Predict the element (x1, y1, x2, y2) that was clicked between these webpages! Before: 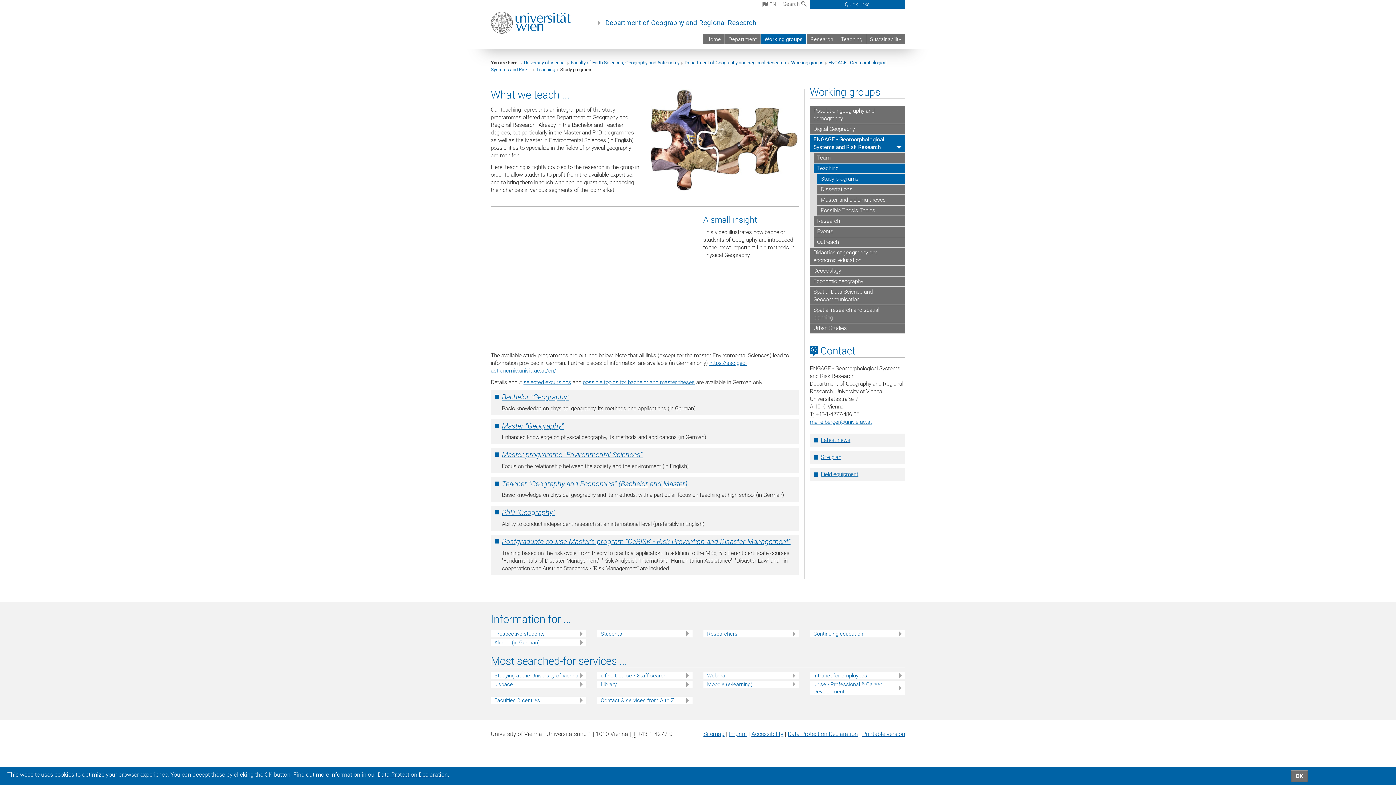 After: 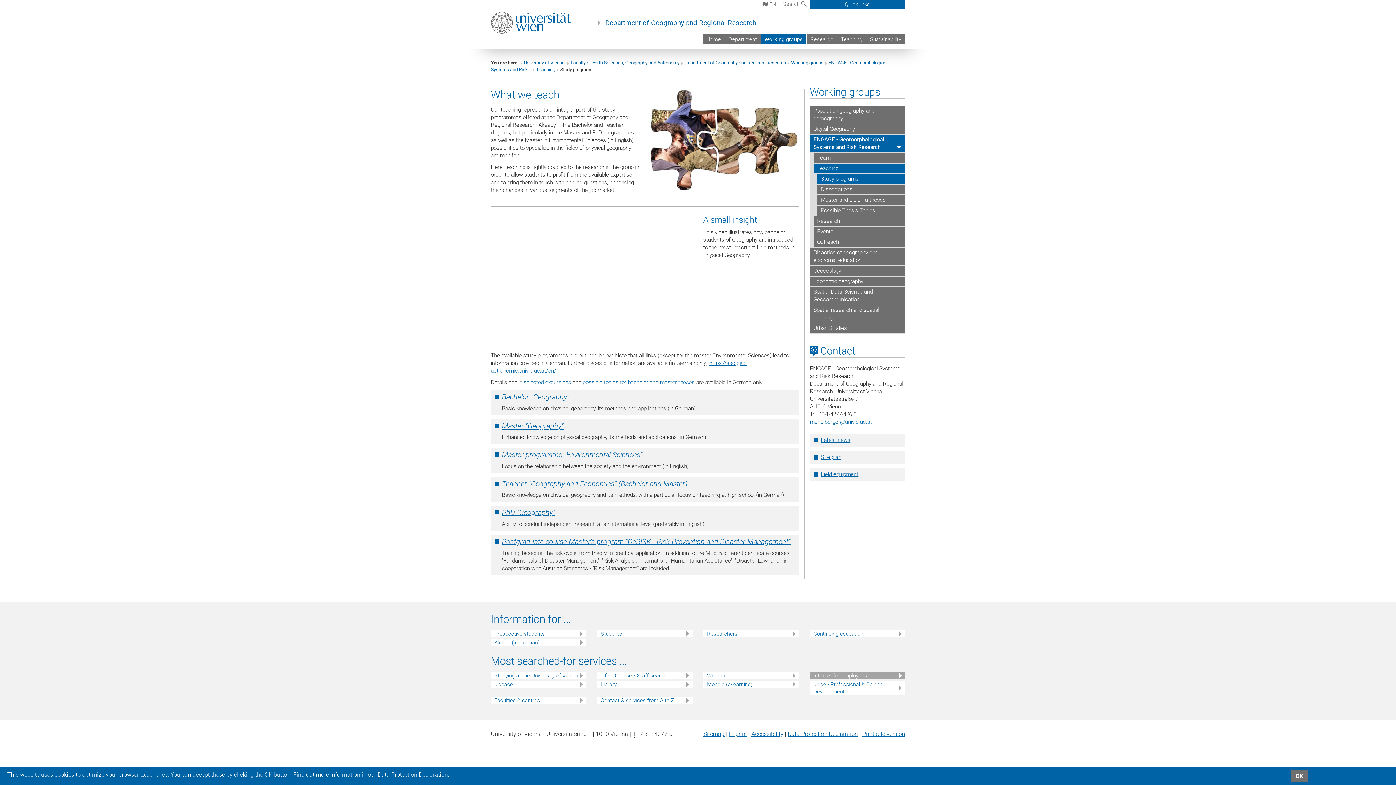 Action: label: Intranet for employees bbox: (813, 672, 905, 679)